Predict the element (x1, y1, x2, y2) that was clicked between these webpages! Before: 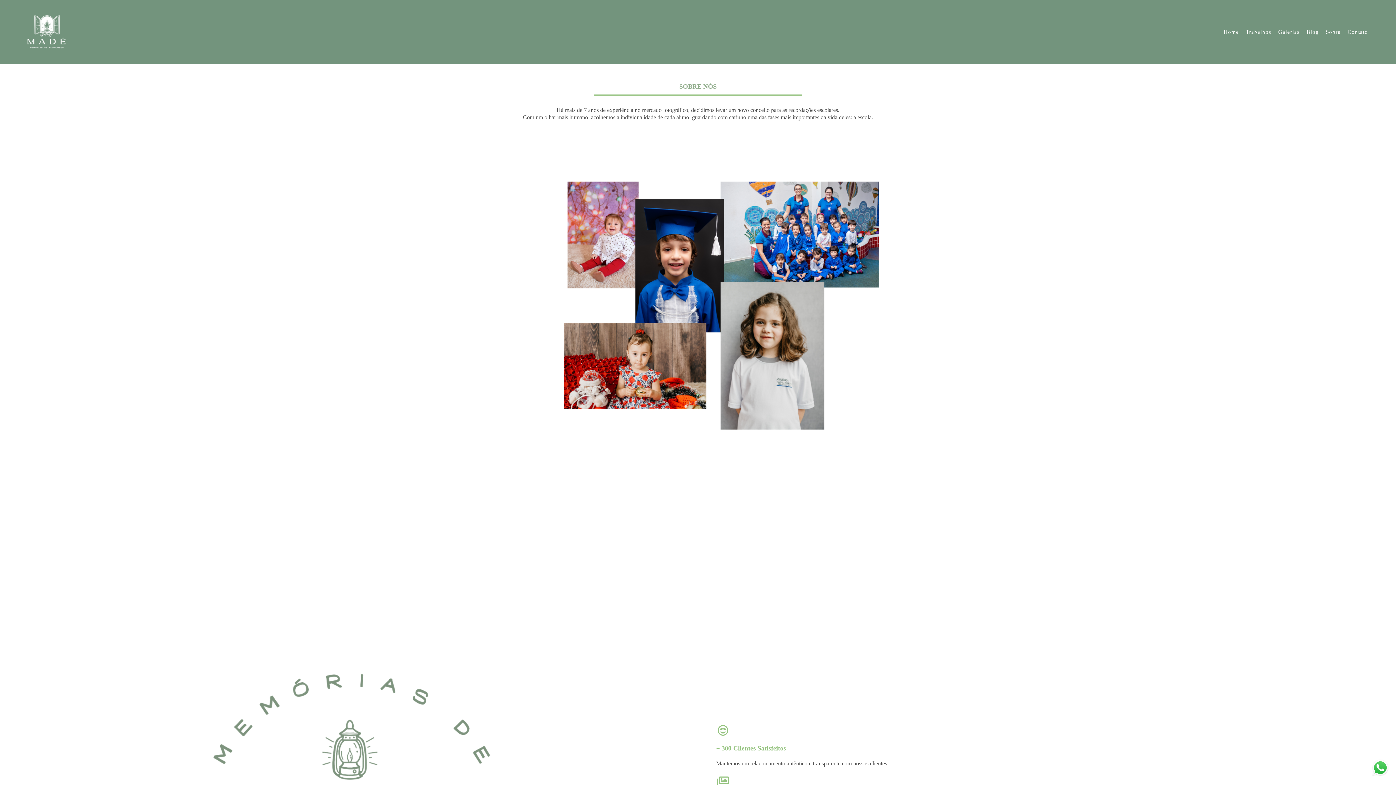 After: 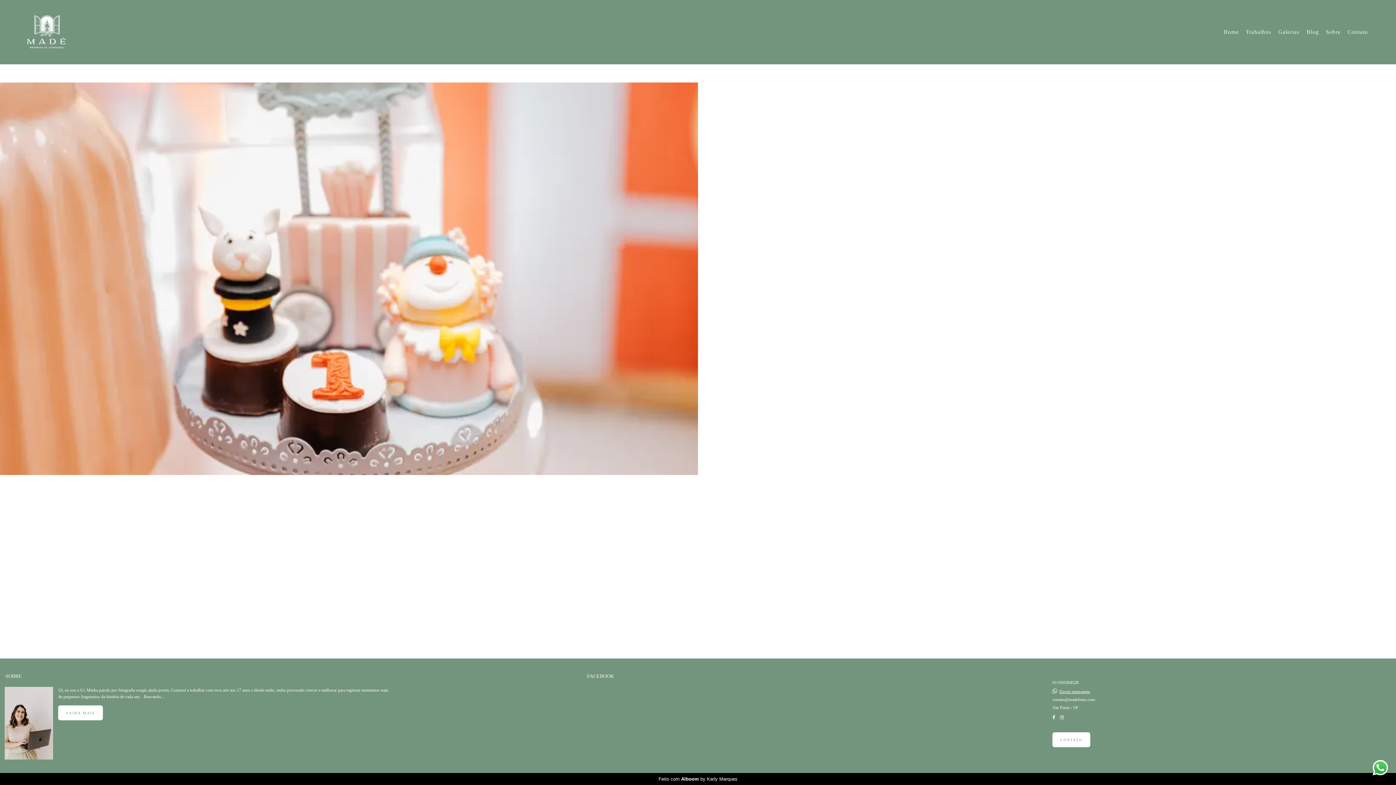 Action: bbox: (1276, 25, 1302, 38) label: Galerias